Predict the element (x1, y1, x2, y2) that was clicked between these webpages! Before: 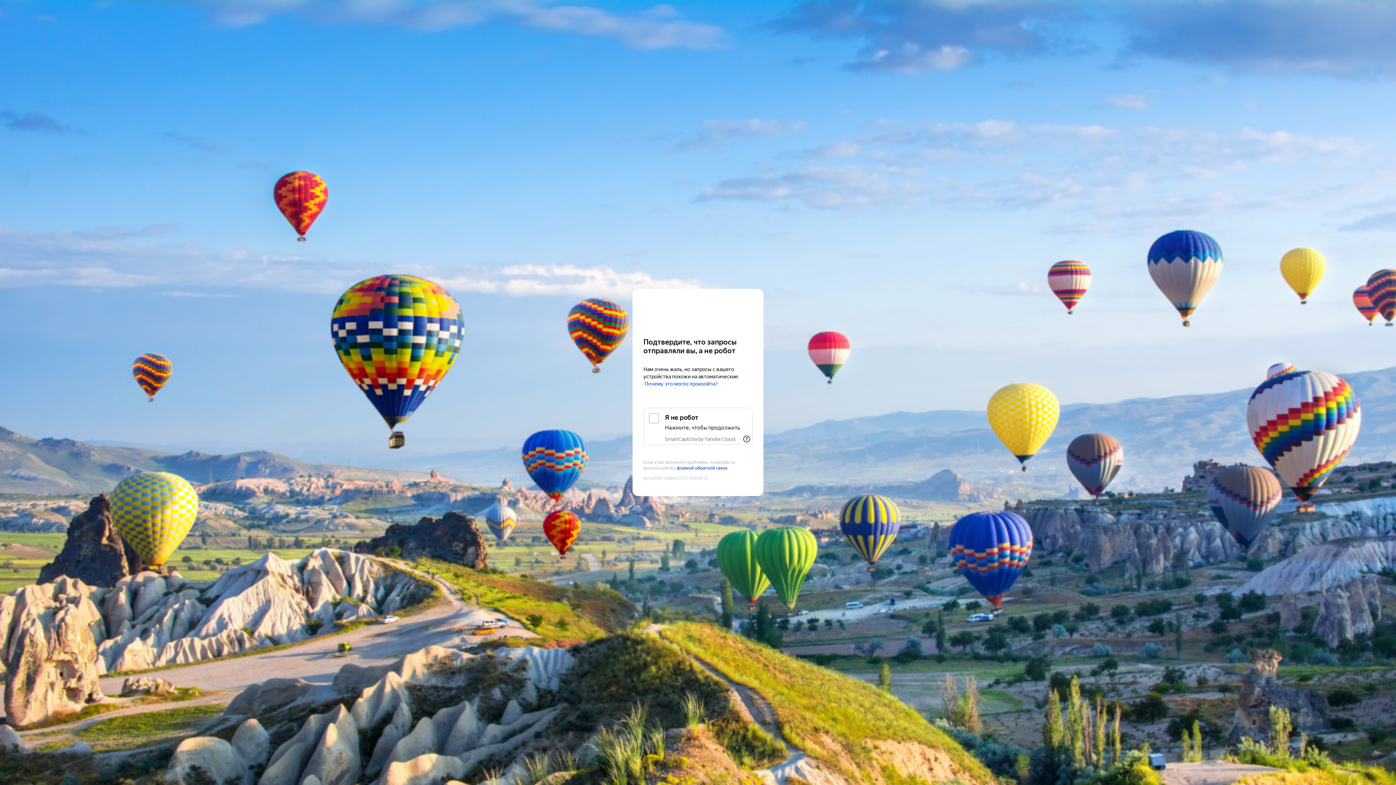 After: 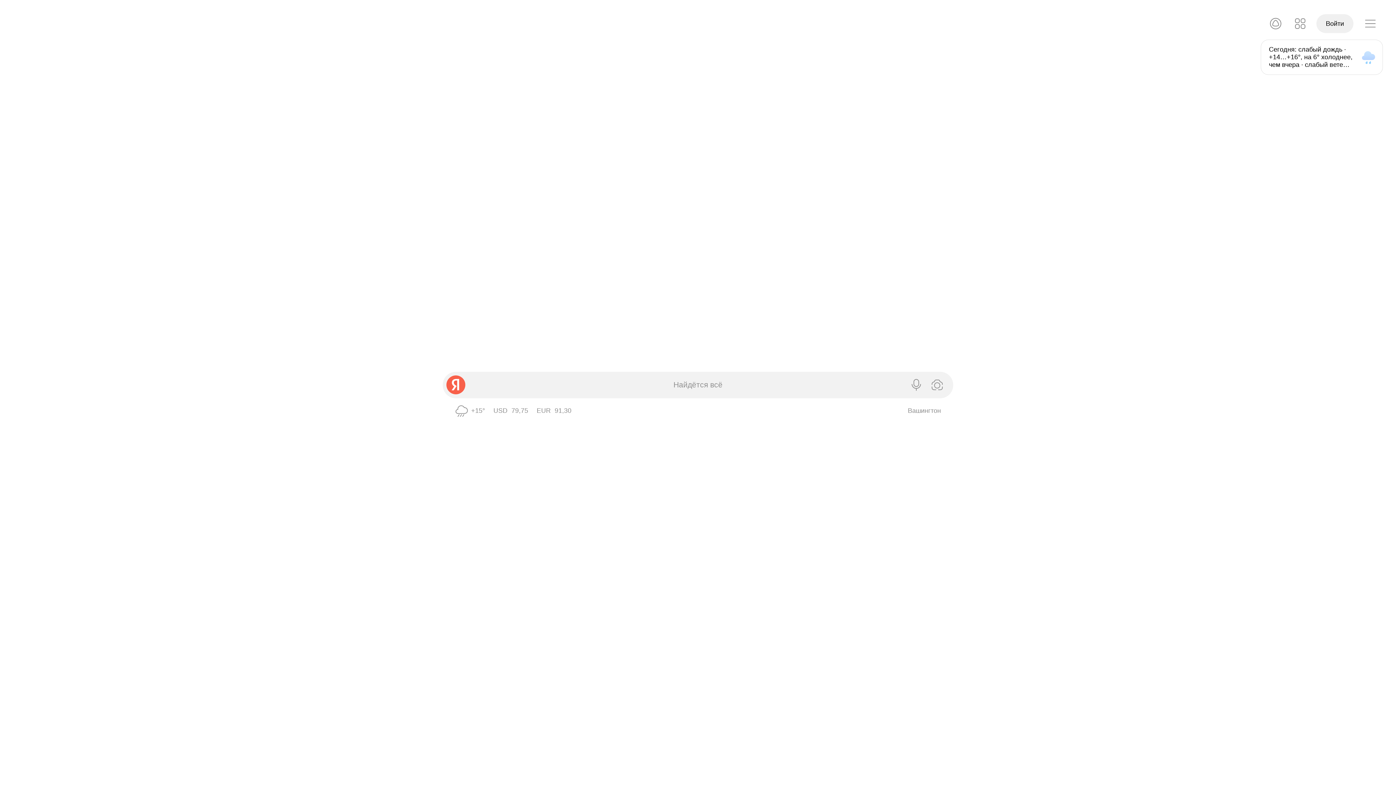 Action: bbox: (643, 303, 752, 316) label: Yandex